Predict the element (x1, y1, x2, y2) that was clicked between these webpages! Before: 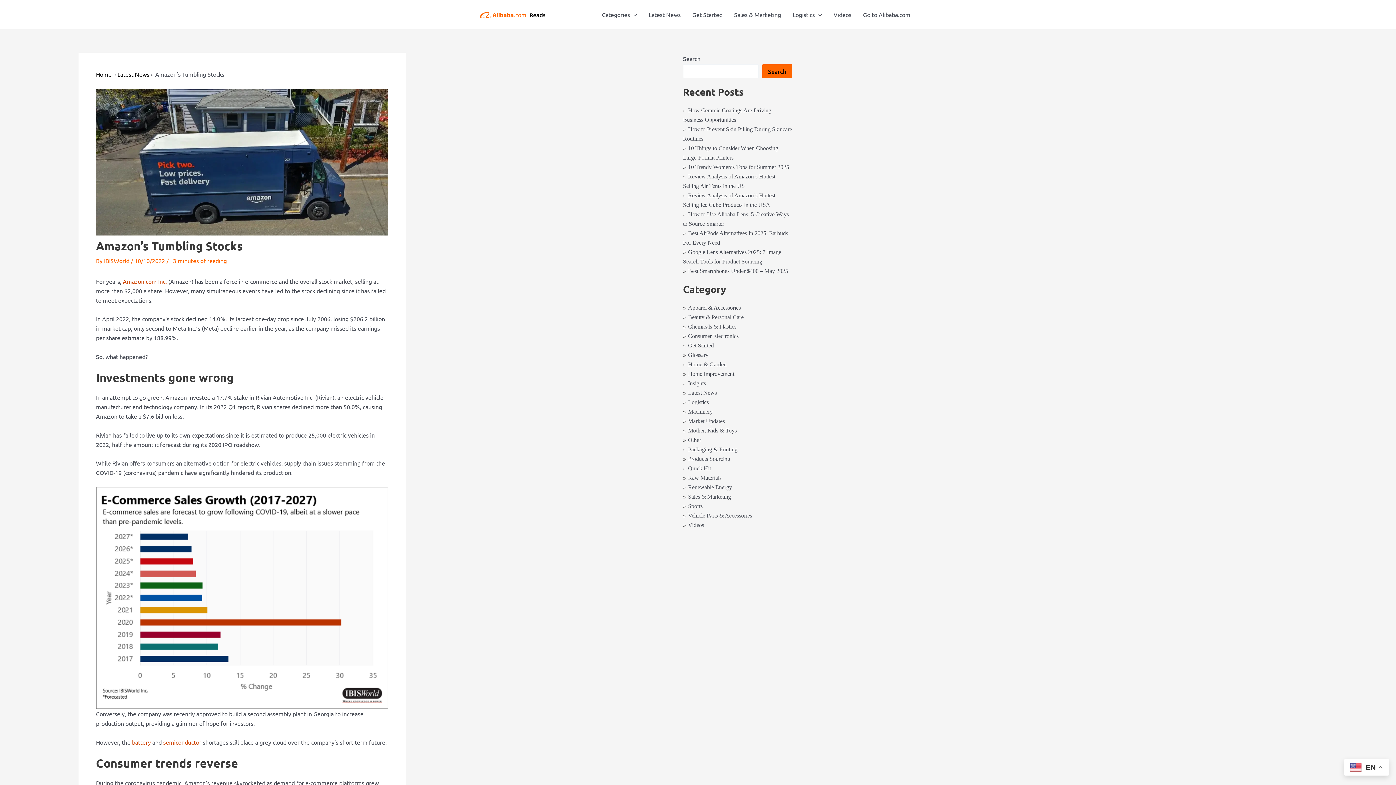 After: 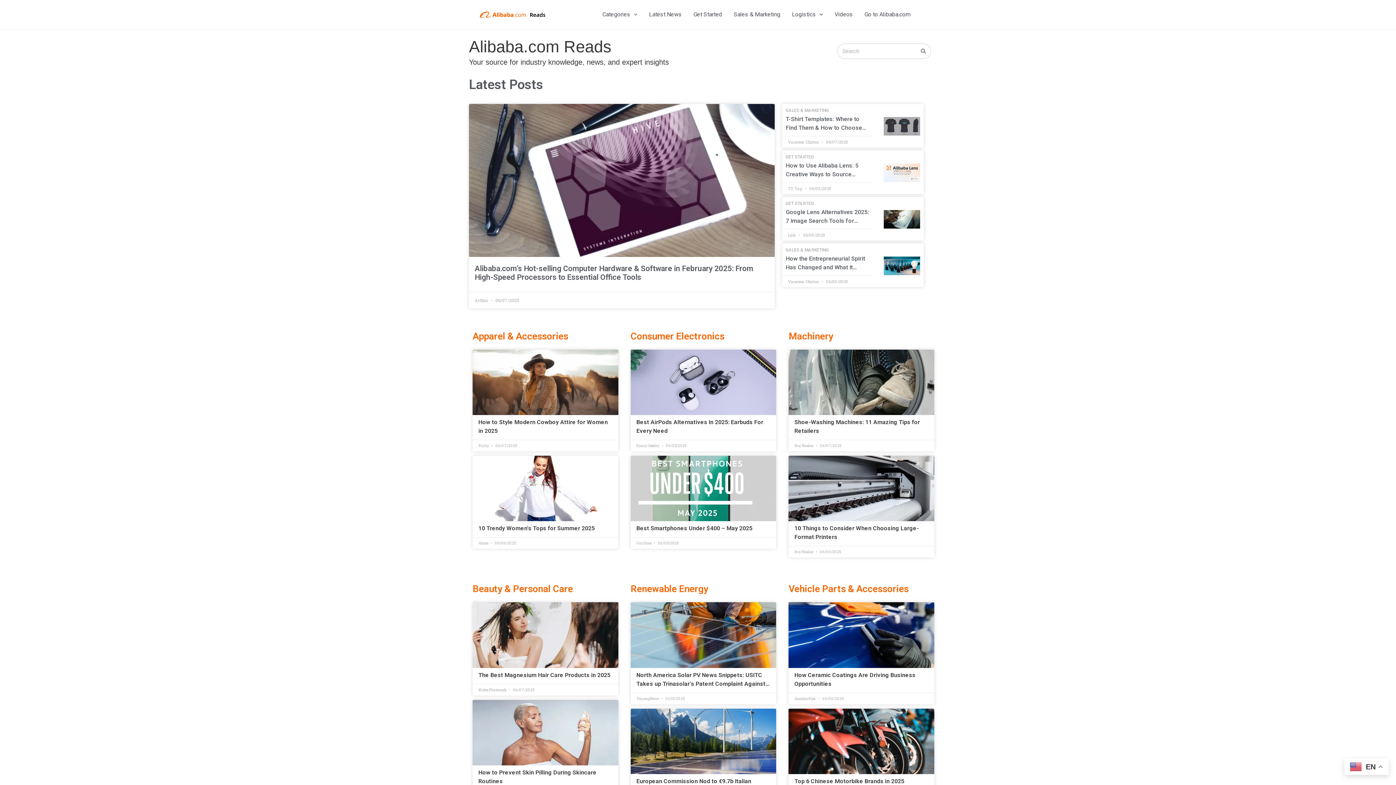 Action: label: Home bbox: (96, 70, 111, 77)